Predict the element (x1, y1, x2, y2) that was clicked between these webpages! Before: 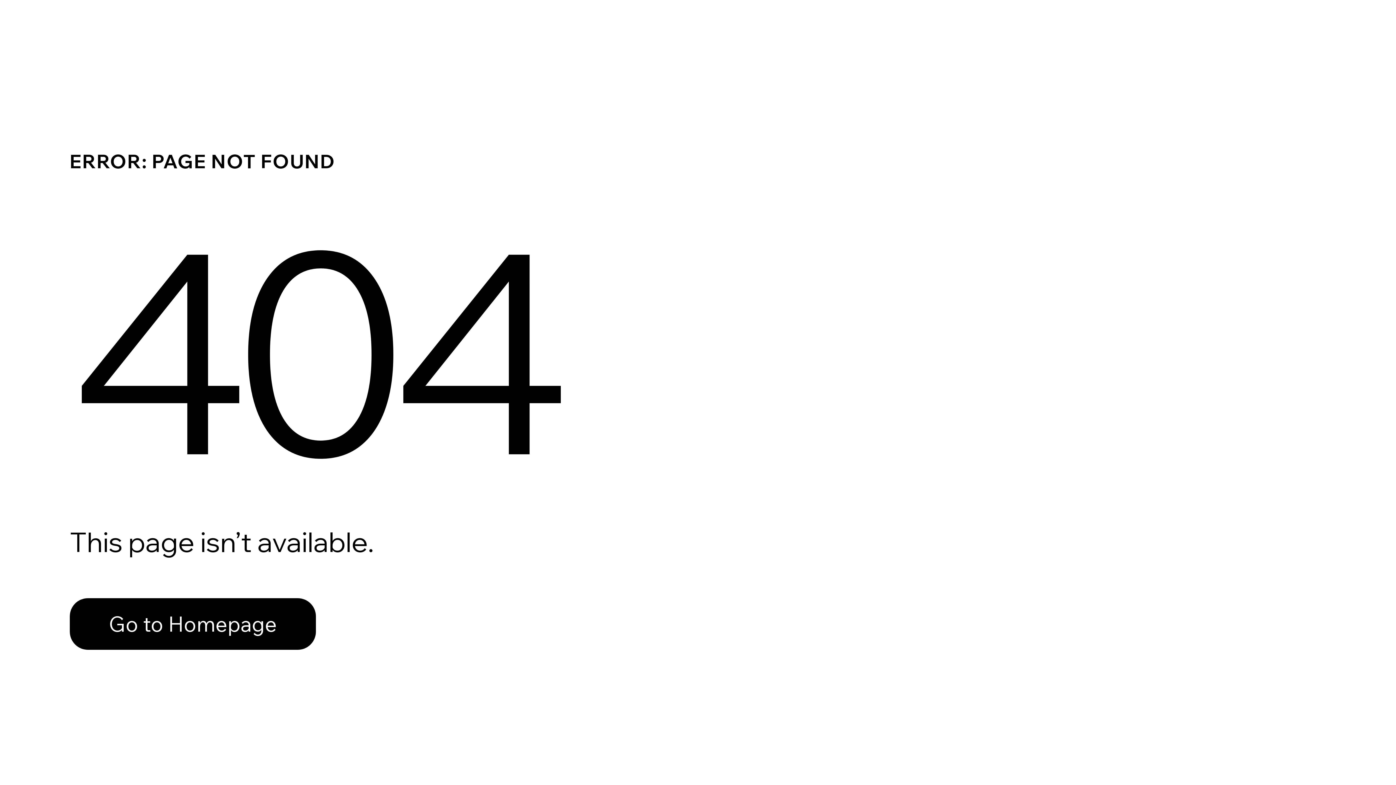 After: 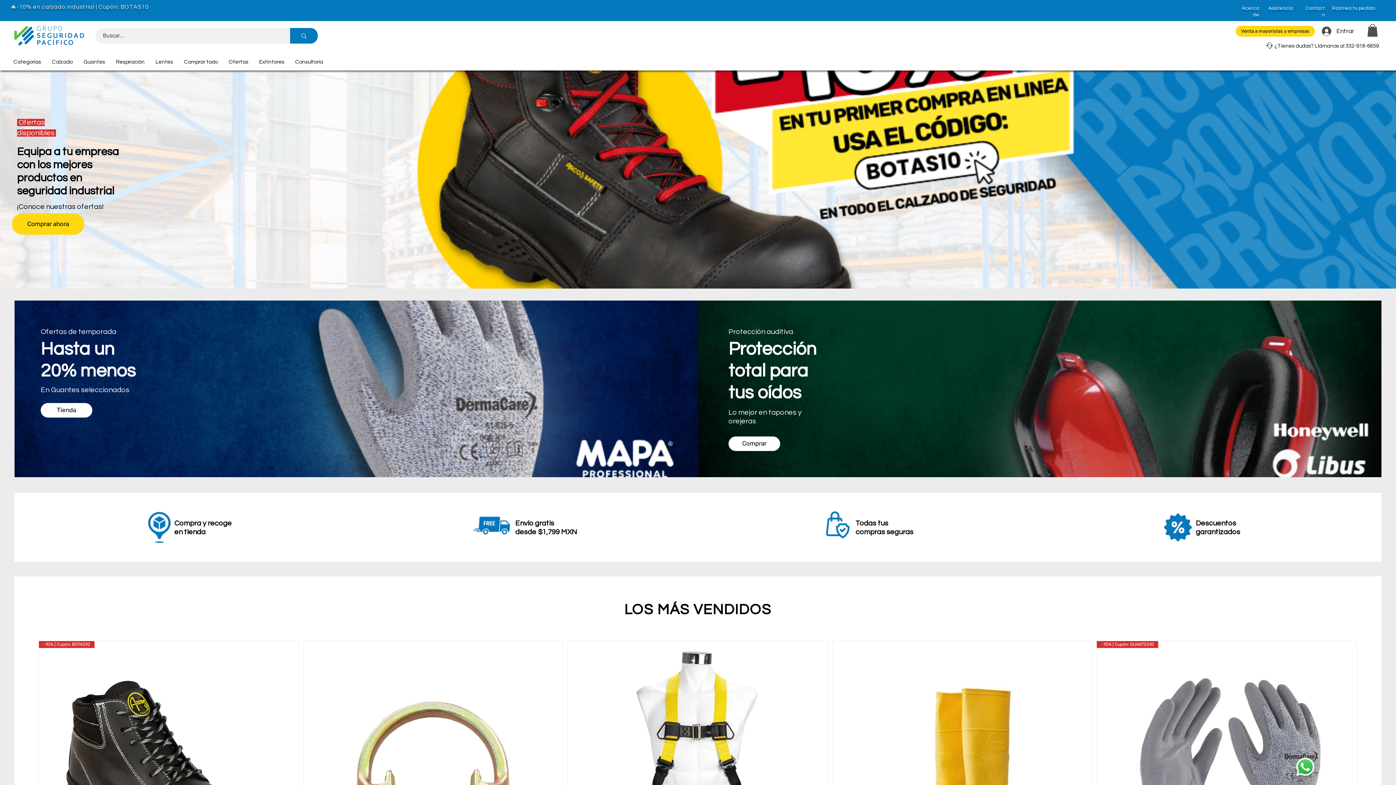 Action: label: Go to Homepage bbox: (69, 598, 316, 650)